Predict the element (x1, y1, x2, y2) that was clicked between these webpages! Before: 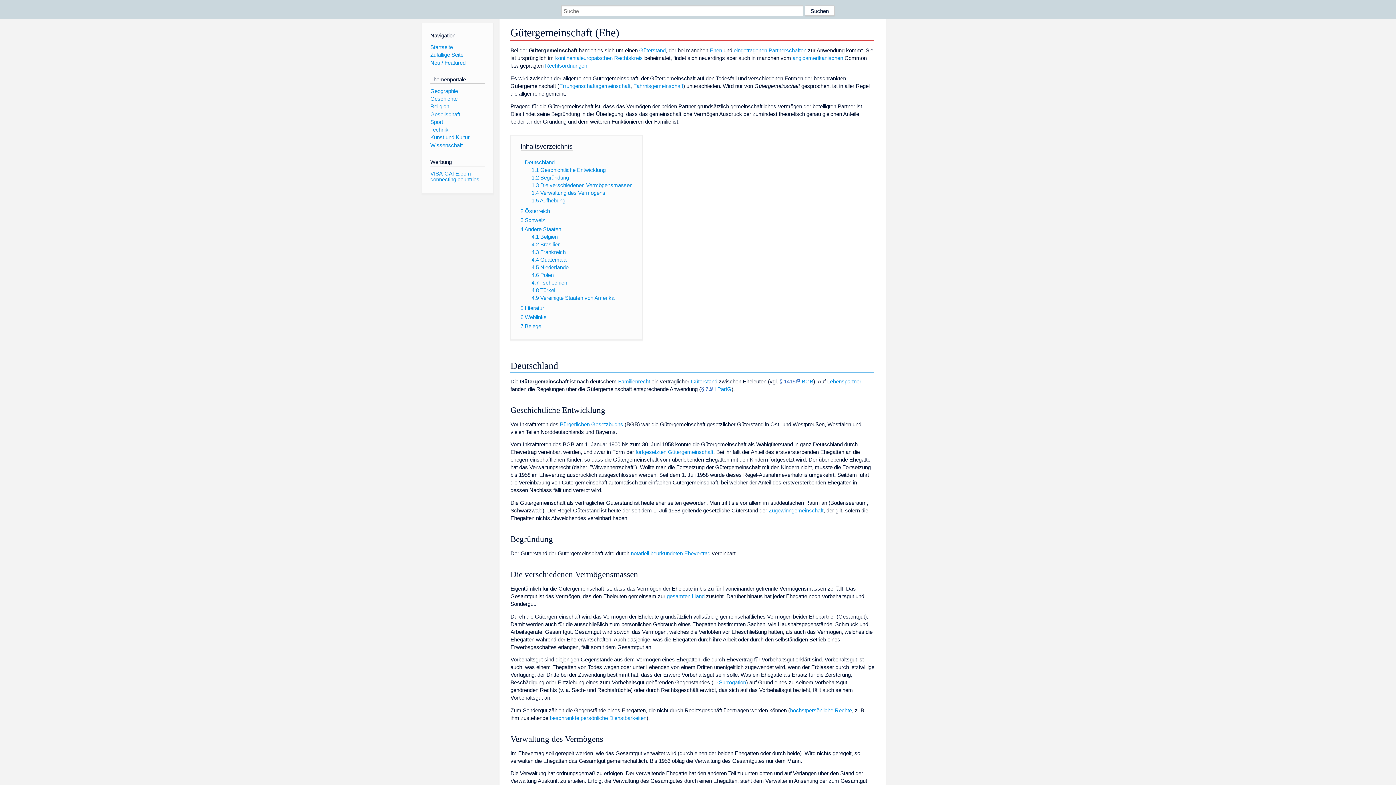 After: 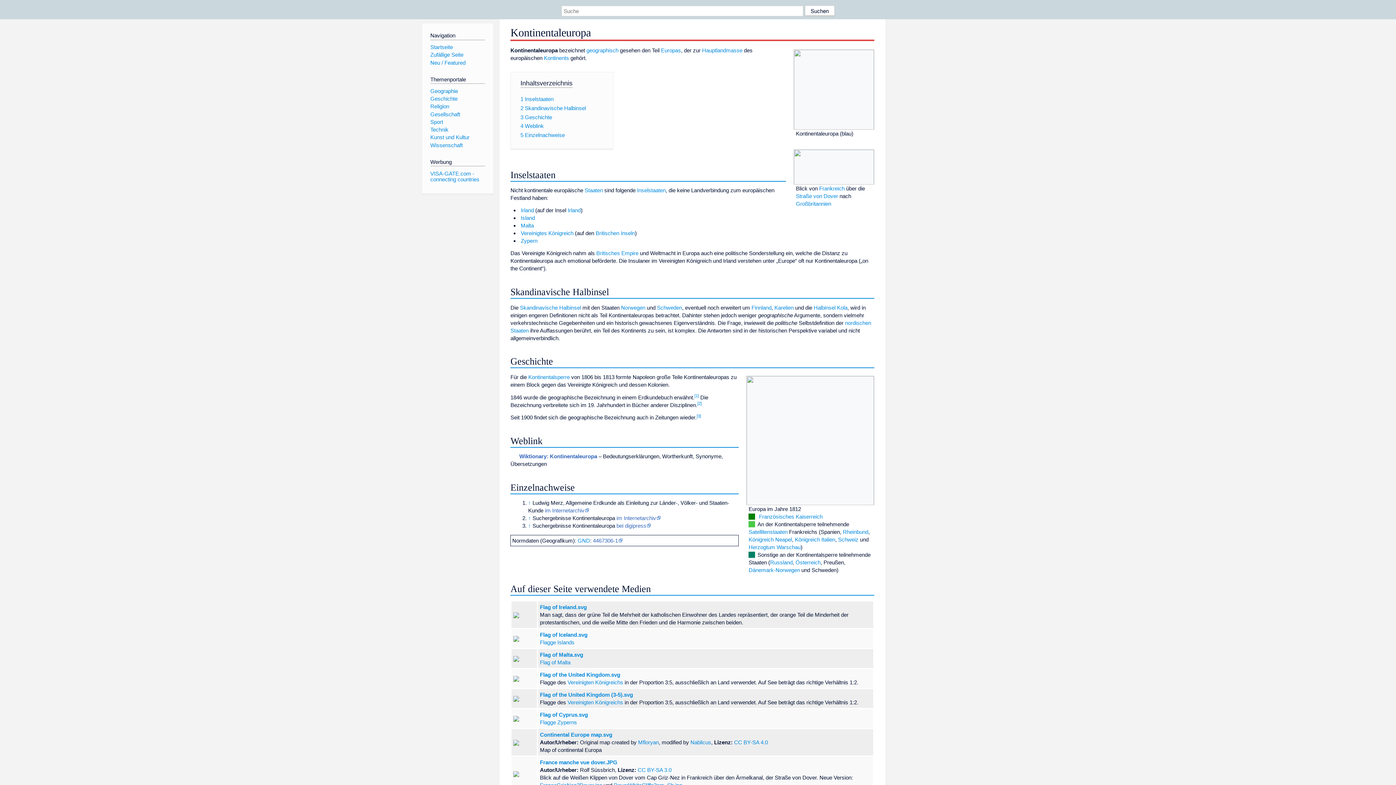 Action: bbox: (555, 55, 612, 61) label: kontinentaleuropäischen